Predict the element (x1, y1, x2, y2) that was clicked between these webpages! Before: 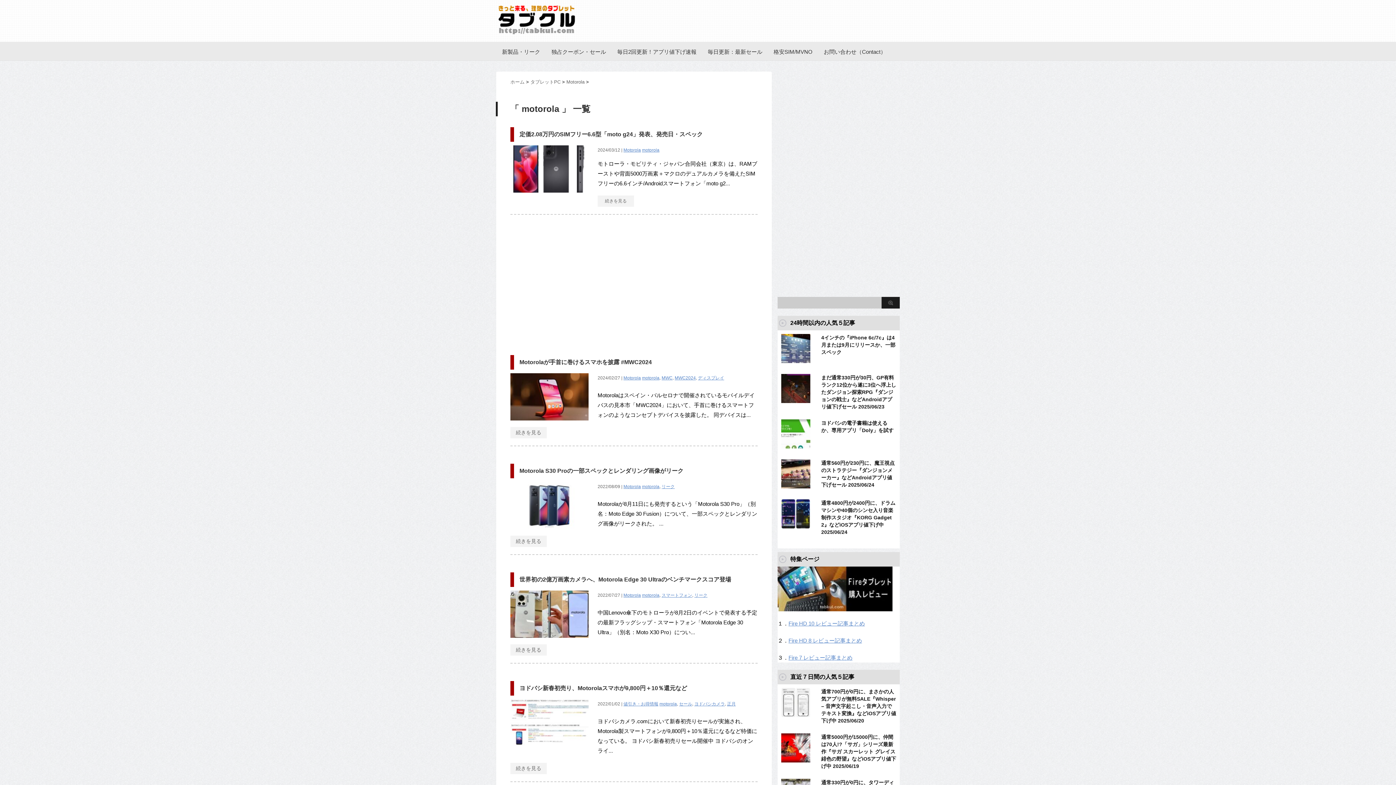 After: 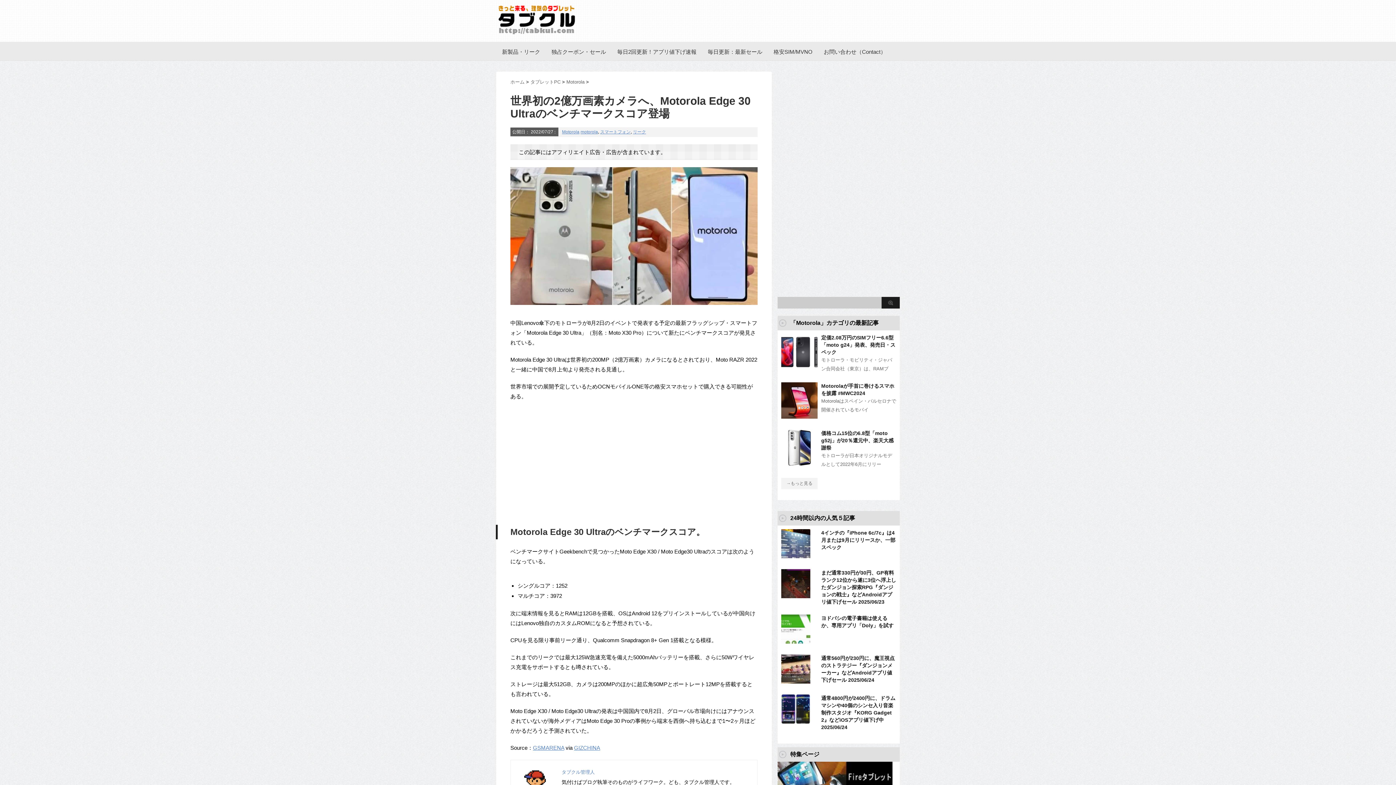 Action: label: 世界初の2億万画素カメラへ、Motorola Edge 30 Ultraのベンチマークスコア登場 bbox: (519, 576, 731, 582)